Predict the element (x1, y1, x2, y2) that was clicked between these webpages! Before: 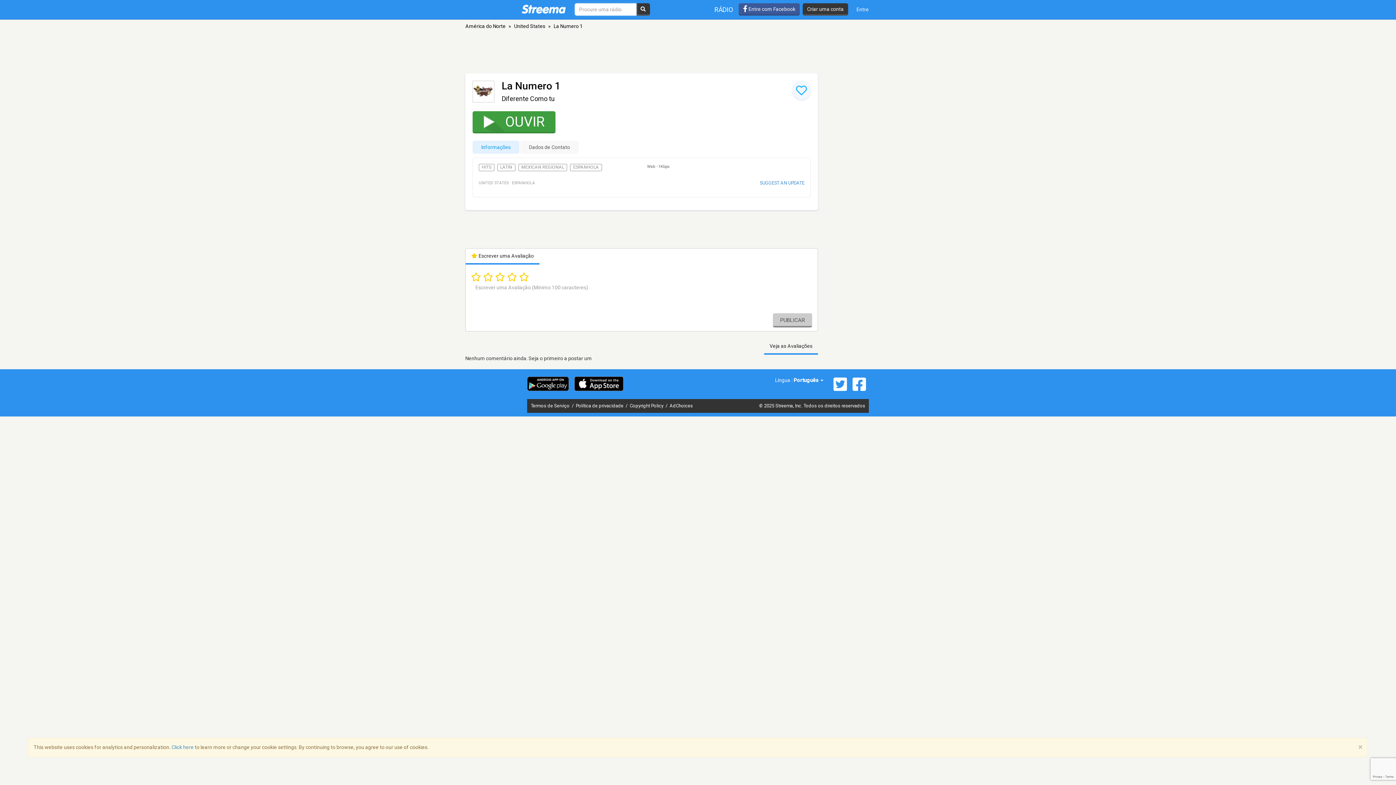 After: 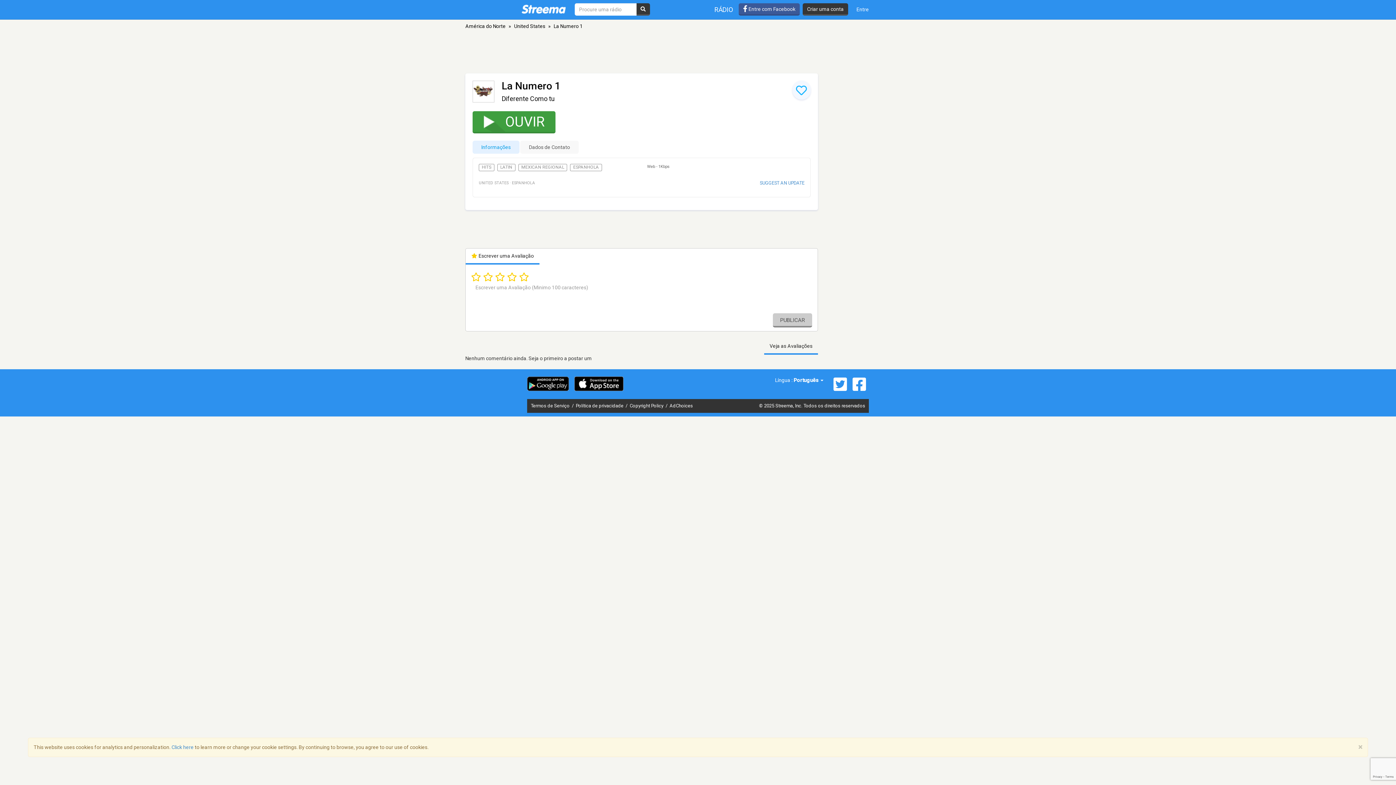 Action: bbox: (527, 376, 569, 391)